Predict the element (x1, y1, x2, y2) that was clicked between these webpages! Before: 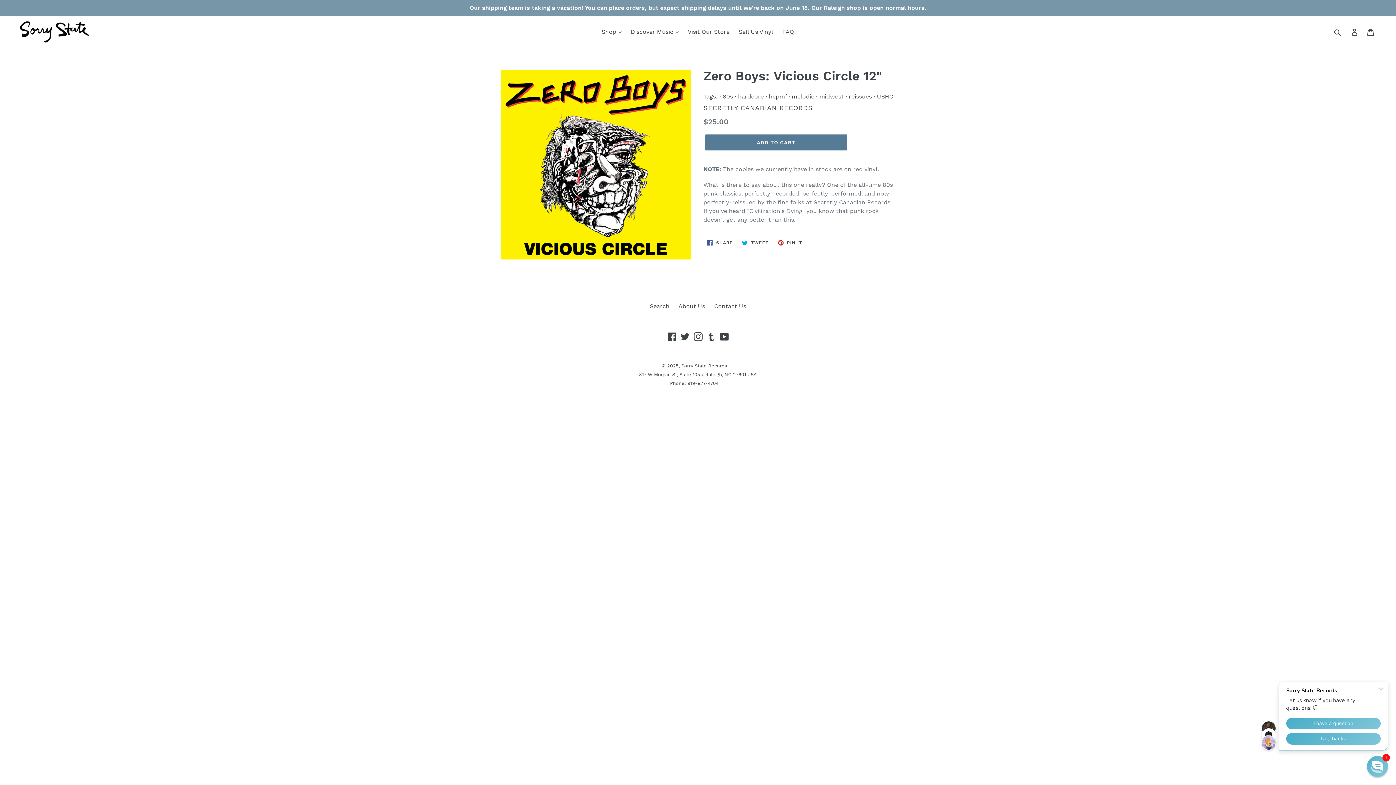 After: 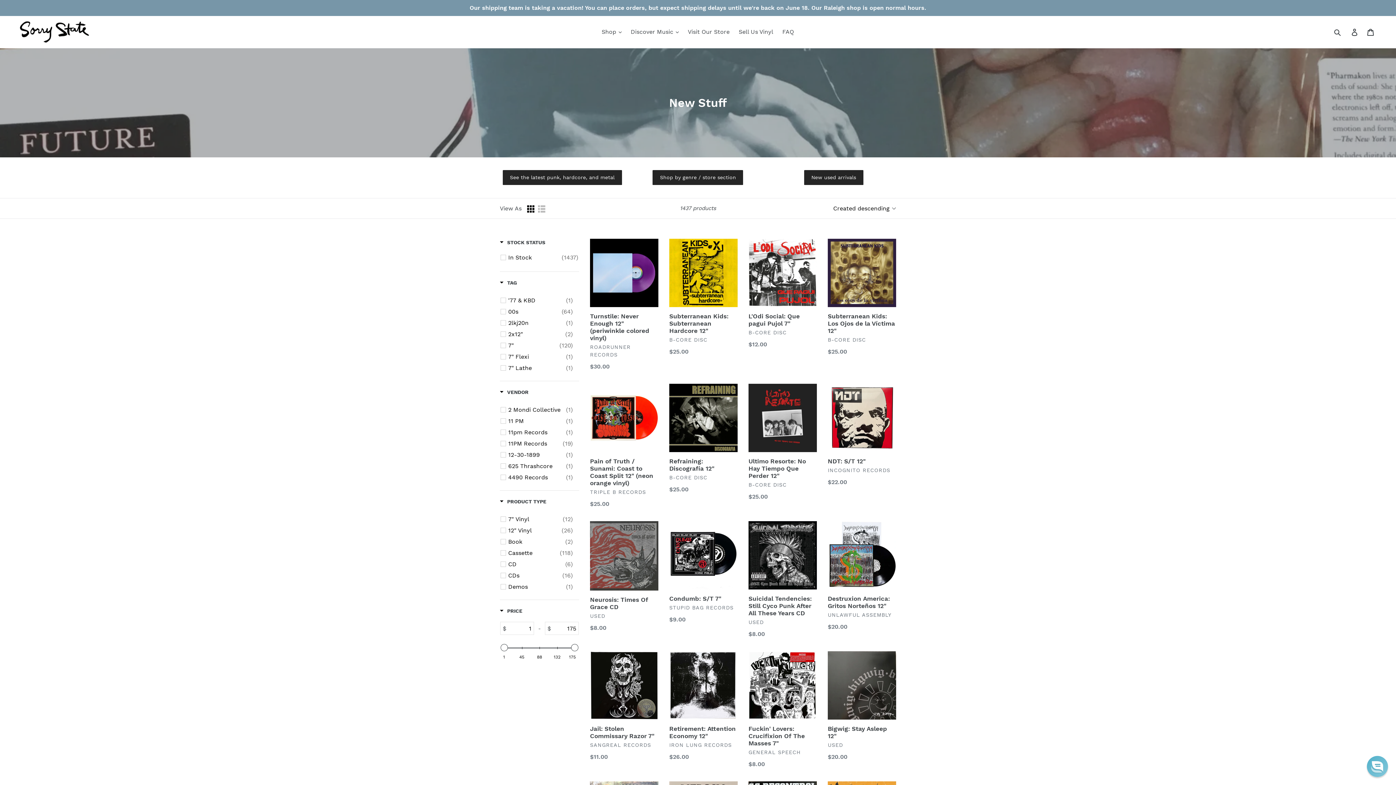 Action: label: hardcore bbox: (738, 93, 764, 100)